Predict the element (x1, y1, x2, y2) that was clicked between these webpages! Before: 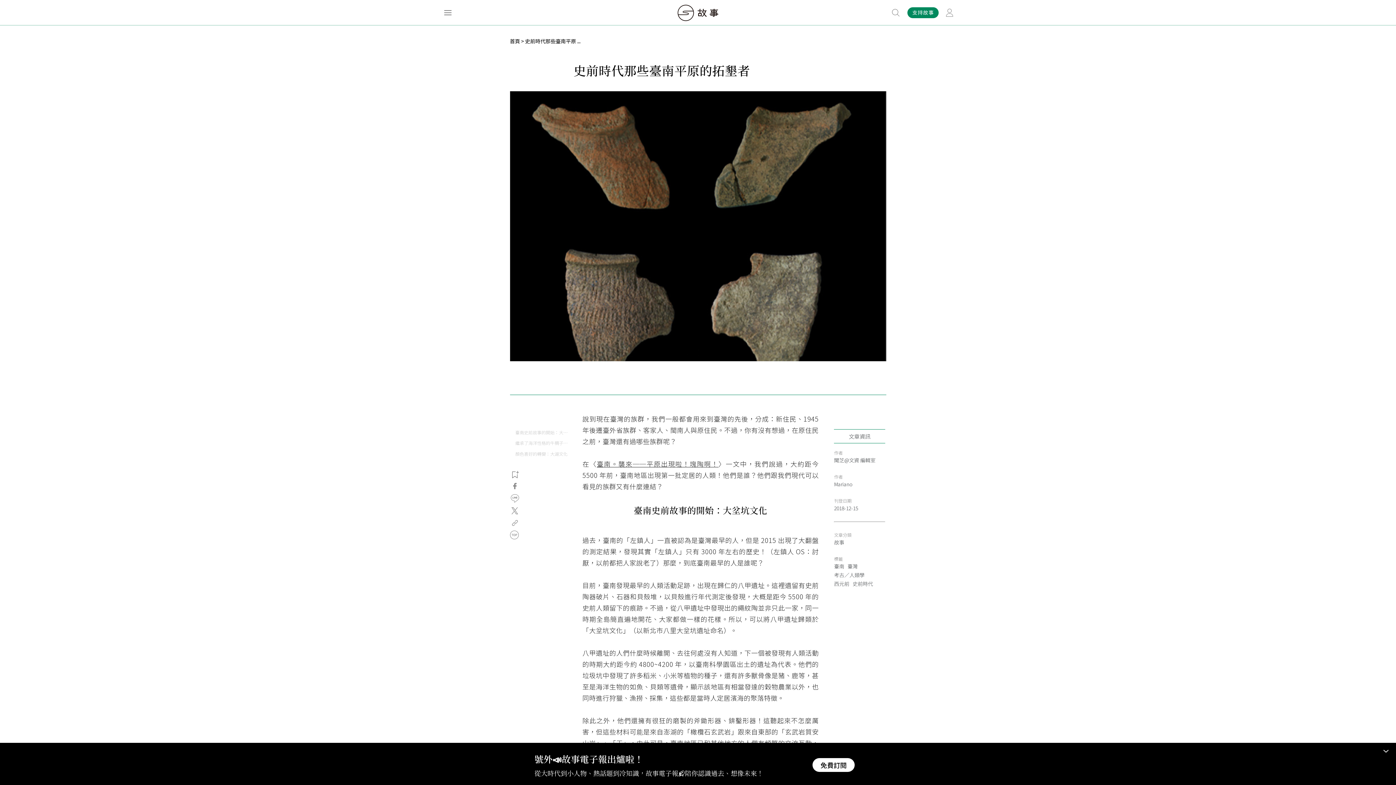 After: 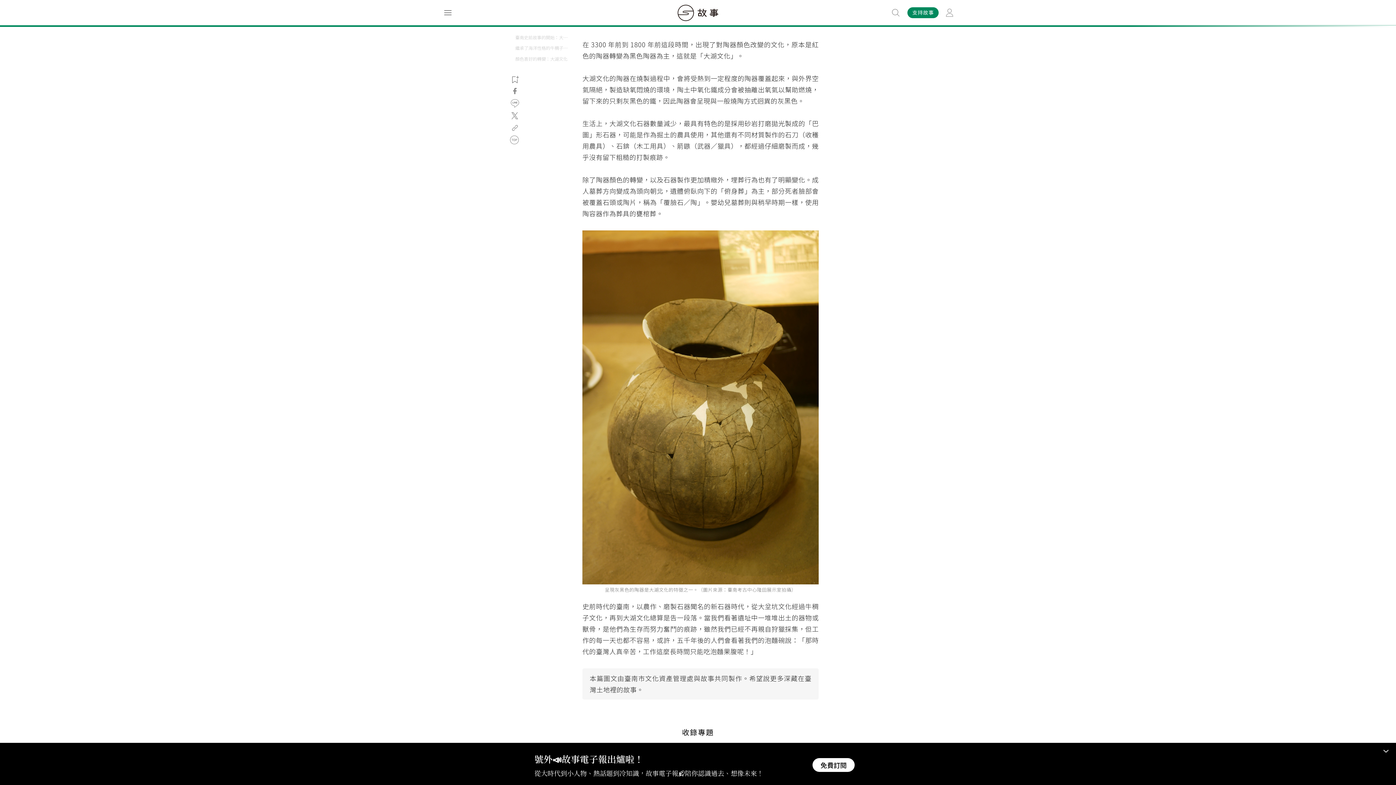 Action: bbox: (510, 450, 568, 457) label: 顏色喜好的轉變：大湖文化